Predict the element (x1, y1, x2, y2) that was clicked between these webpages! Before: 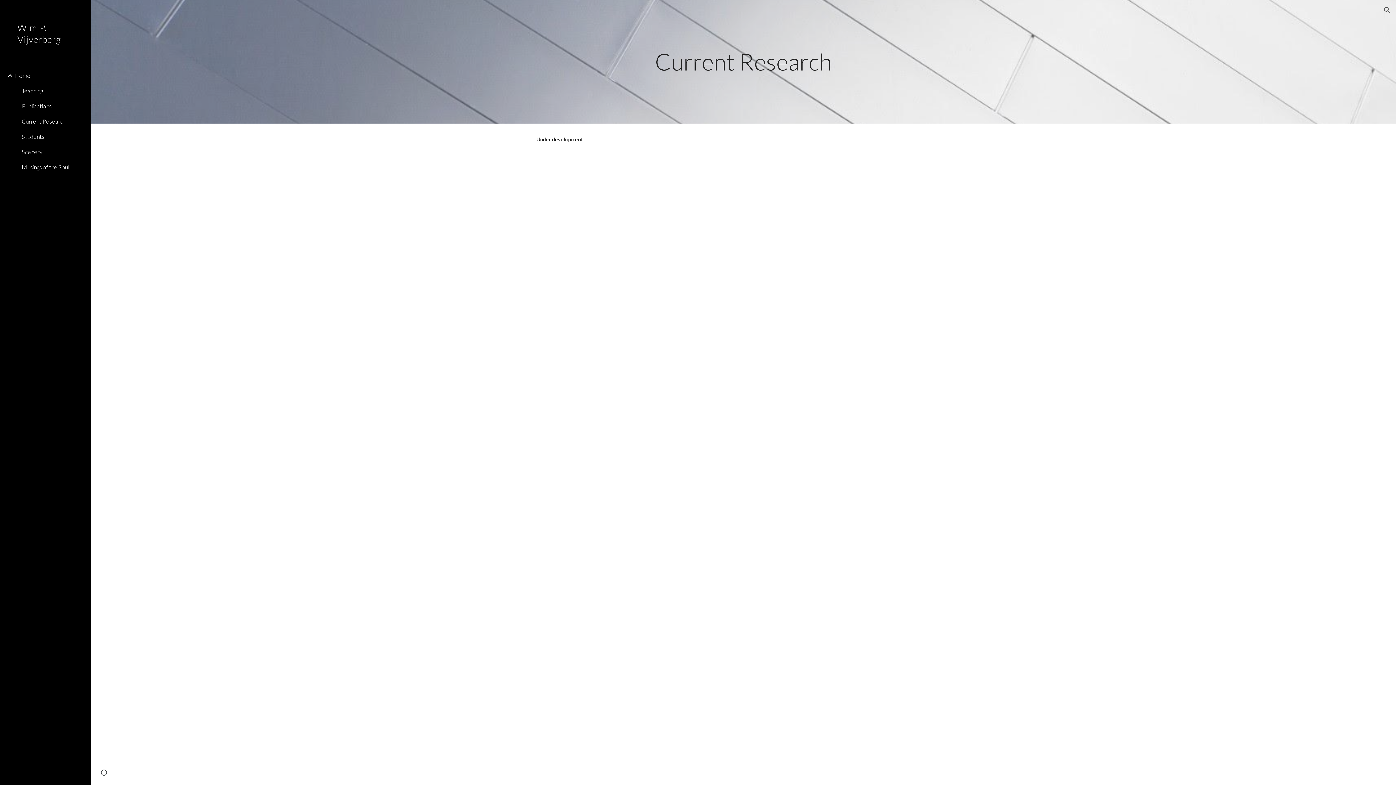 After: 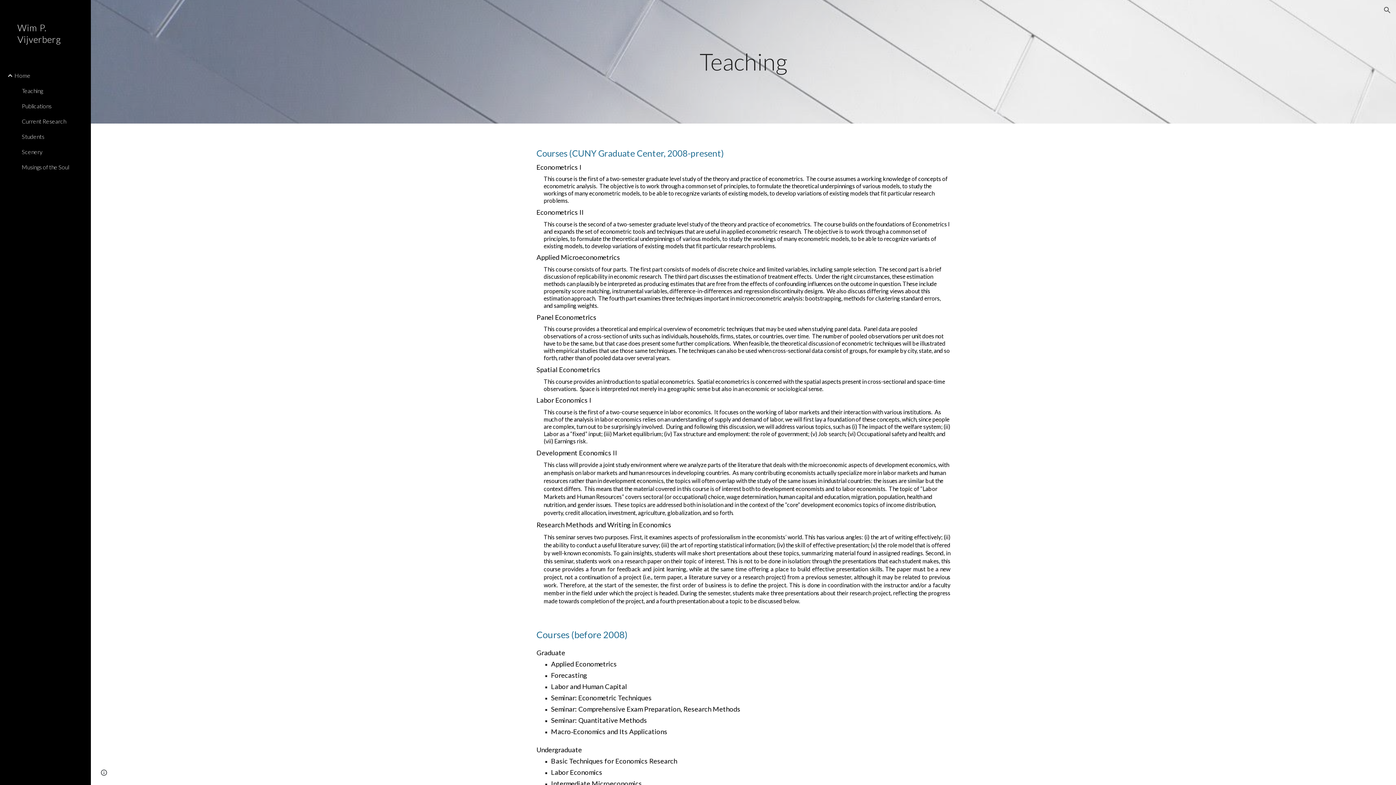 Action: bbox: (20, 83, 86, 98) label: Teaching